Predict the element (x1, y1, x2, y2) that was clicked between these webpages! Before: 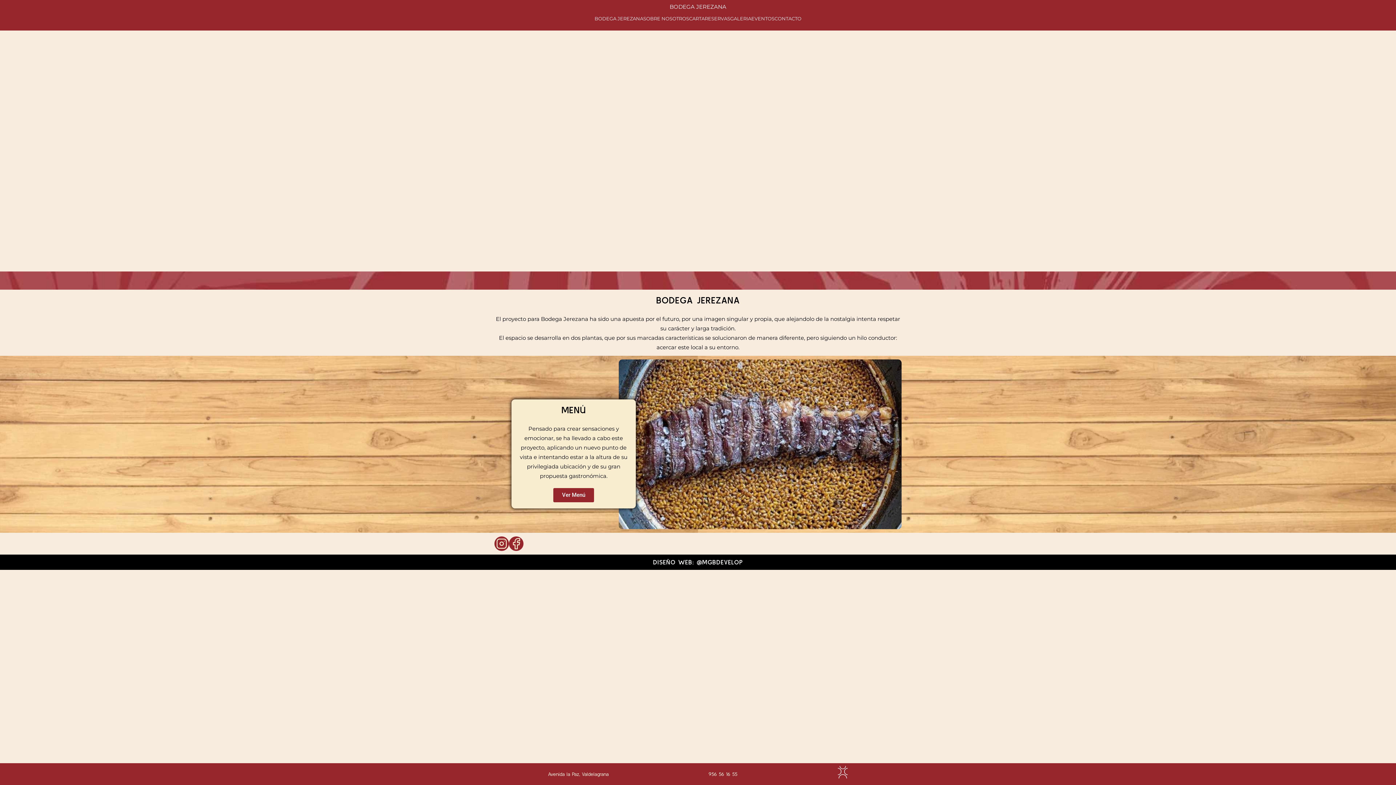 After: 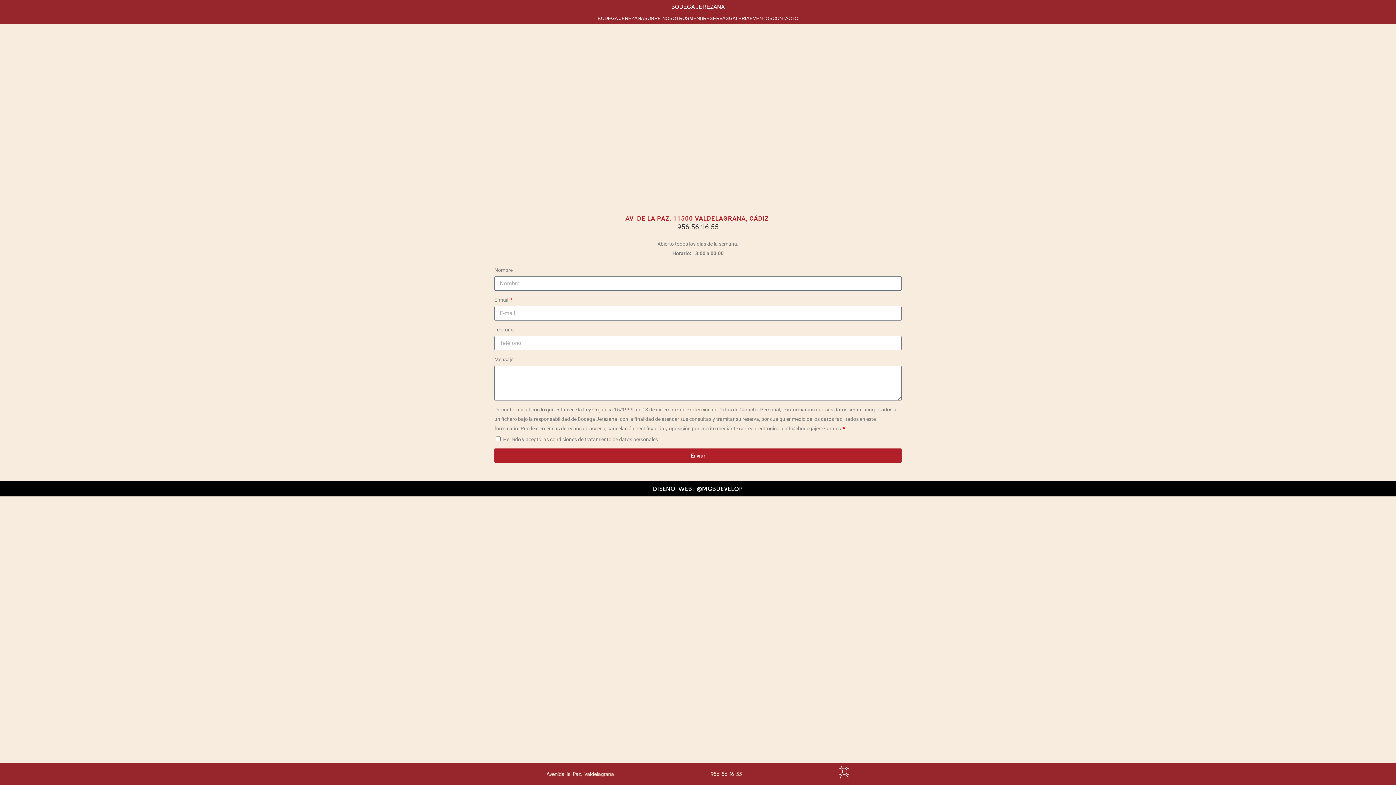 Action: label: SOBRE NOSOTROS bbox: (643, 13, 689, 23)